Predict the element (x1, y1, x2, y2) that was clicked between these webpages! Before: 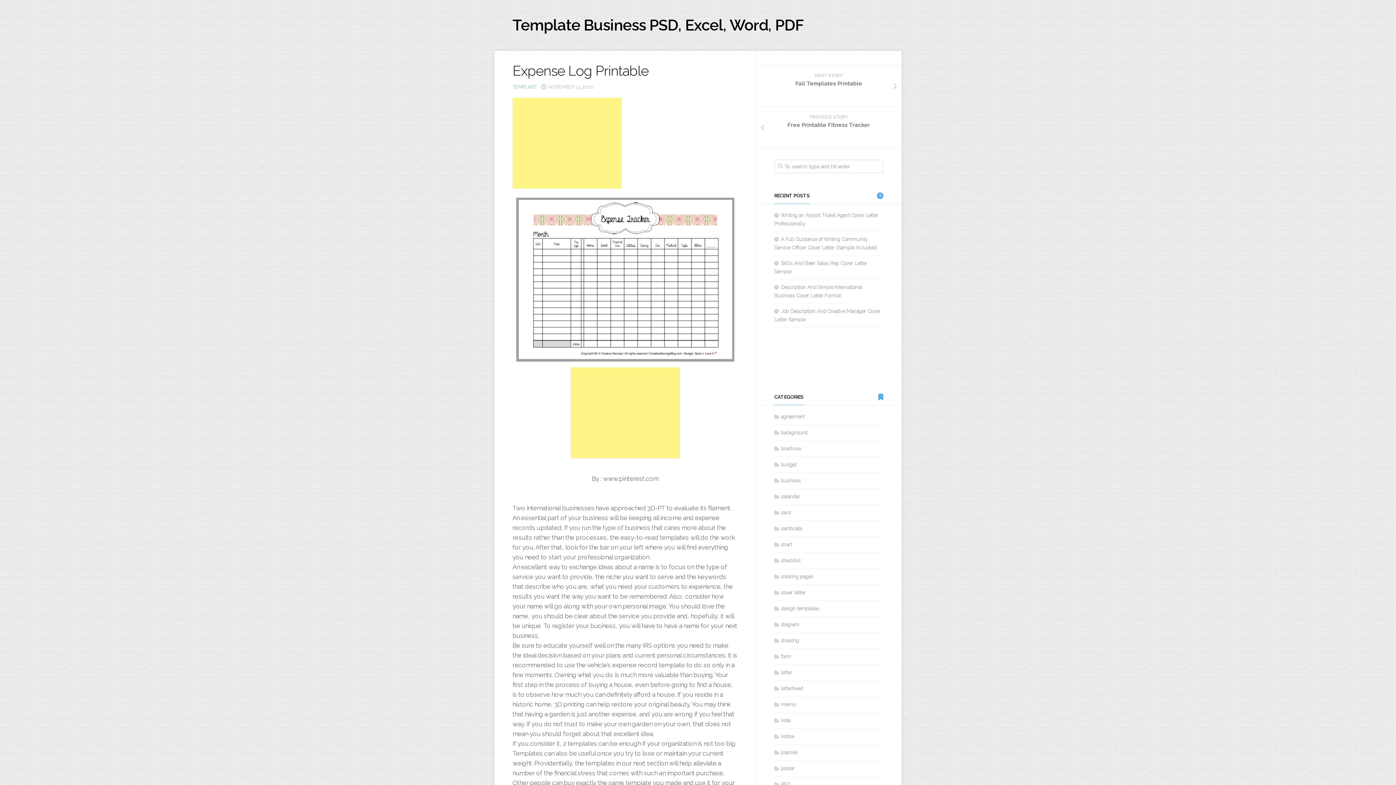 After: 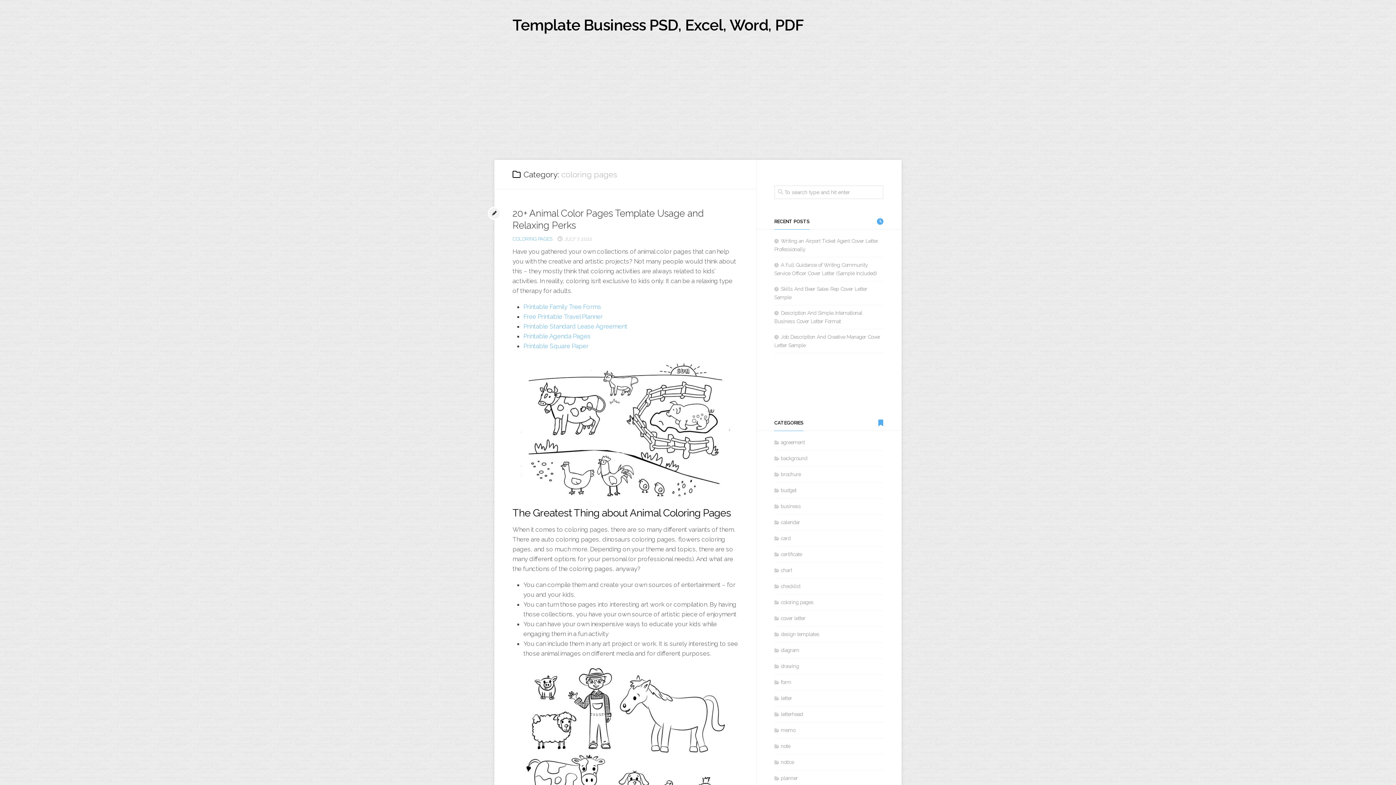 Action: bbox: (774, 573, 813, 579) label: coloring pages